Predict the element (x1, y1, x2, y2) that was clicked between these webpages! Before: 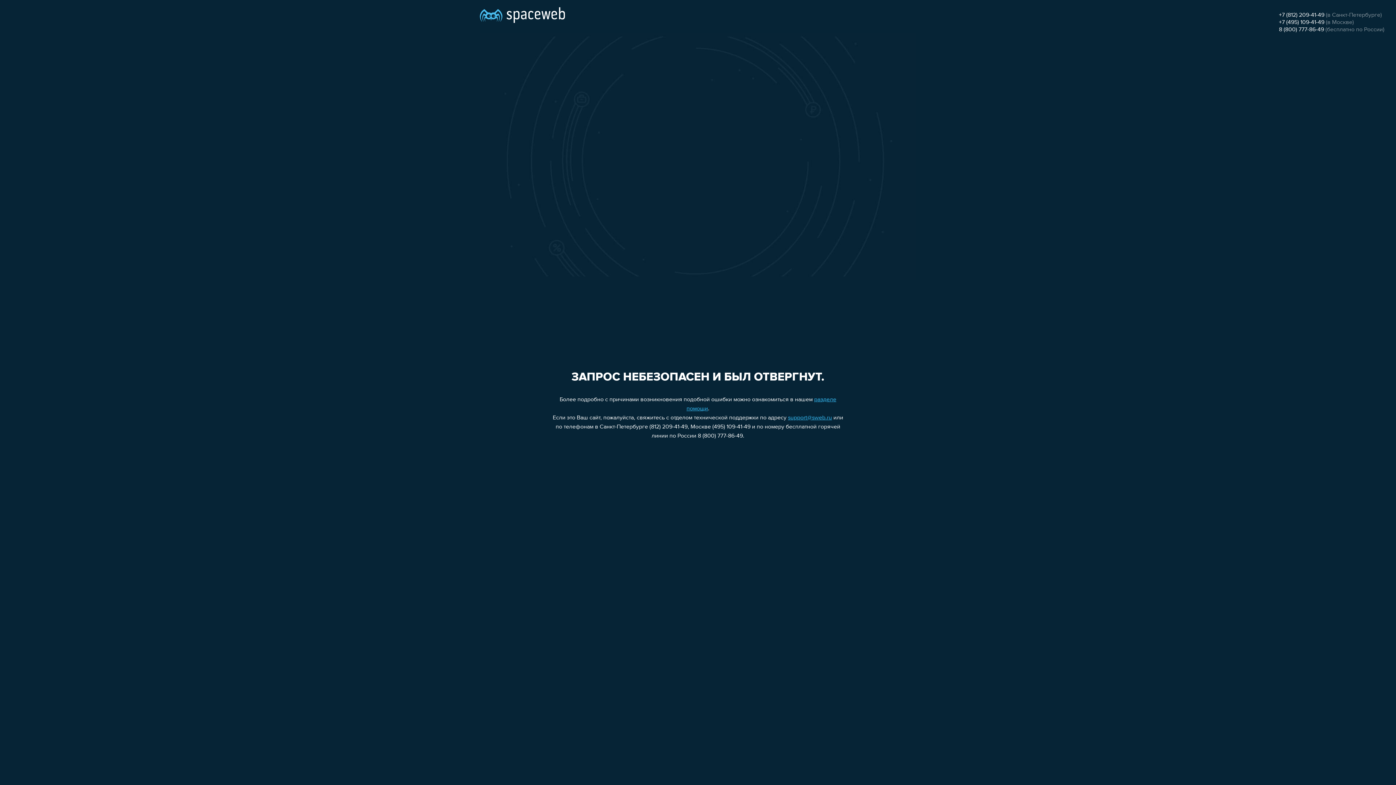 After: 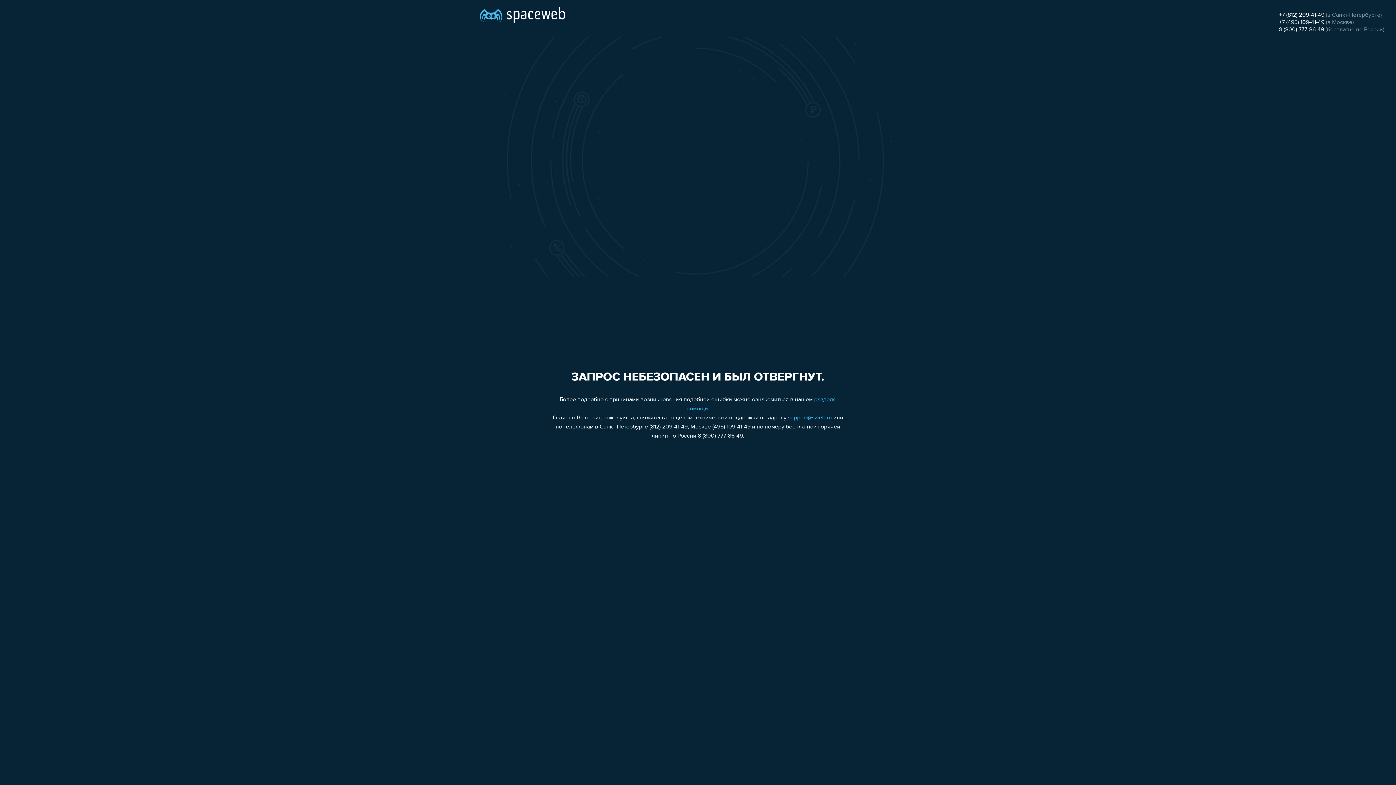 Action: label: +7 (495) 109-41-49 bbox: (1279, 19, 1324, 25)